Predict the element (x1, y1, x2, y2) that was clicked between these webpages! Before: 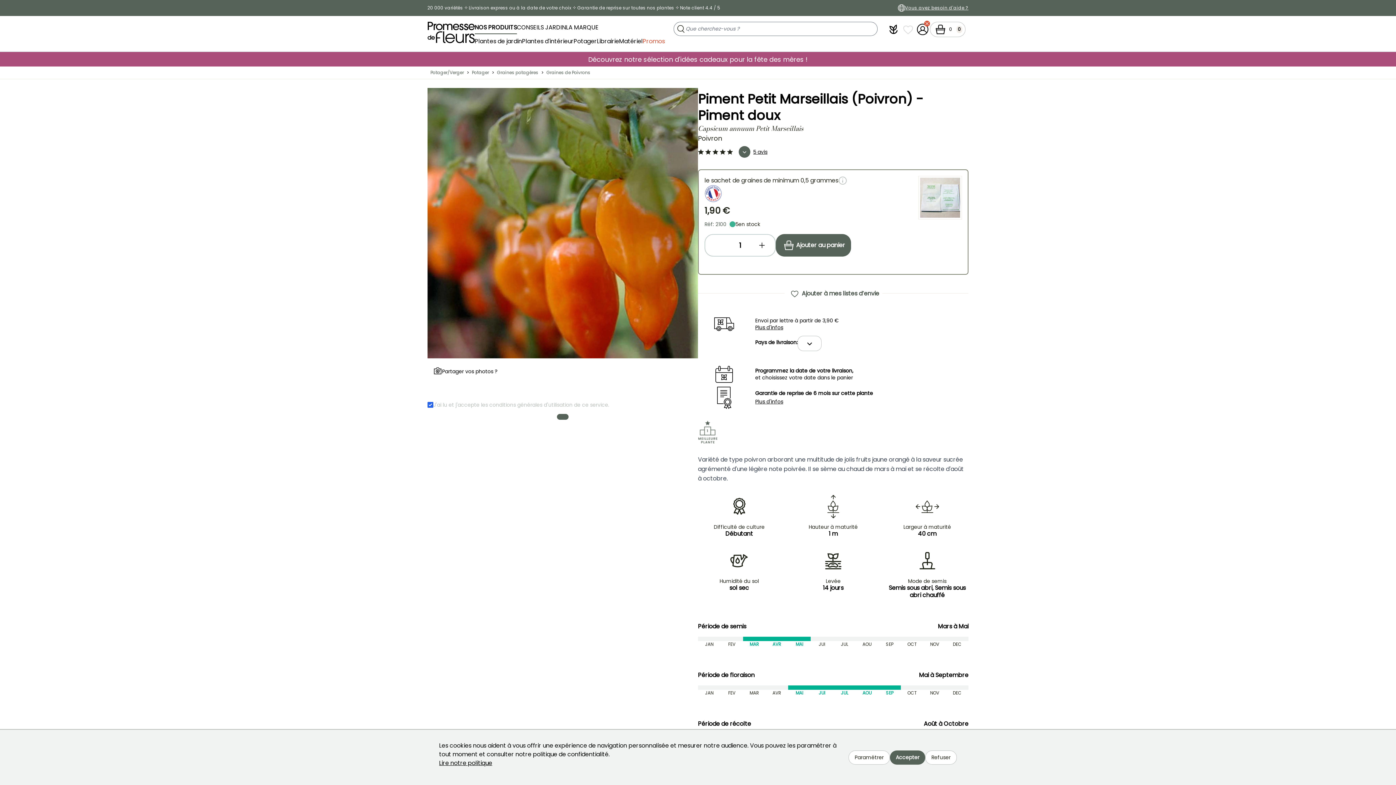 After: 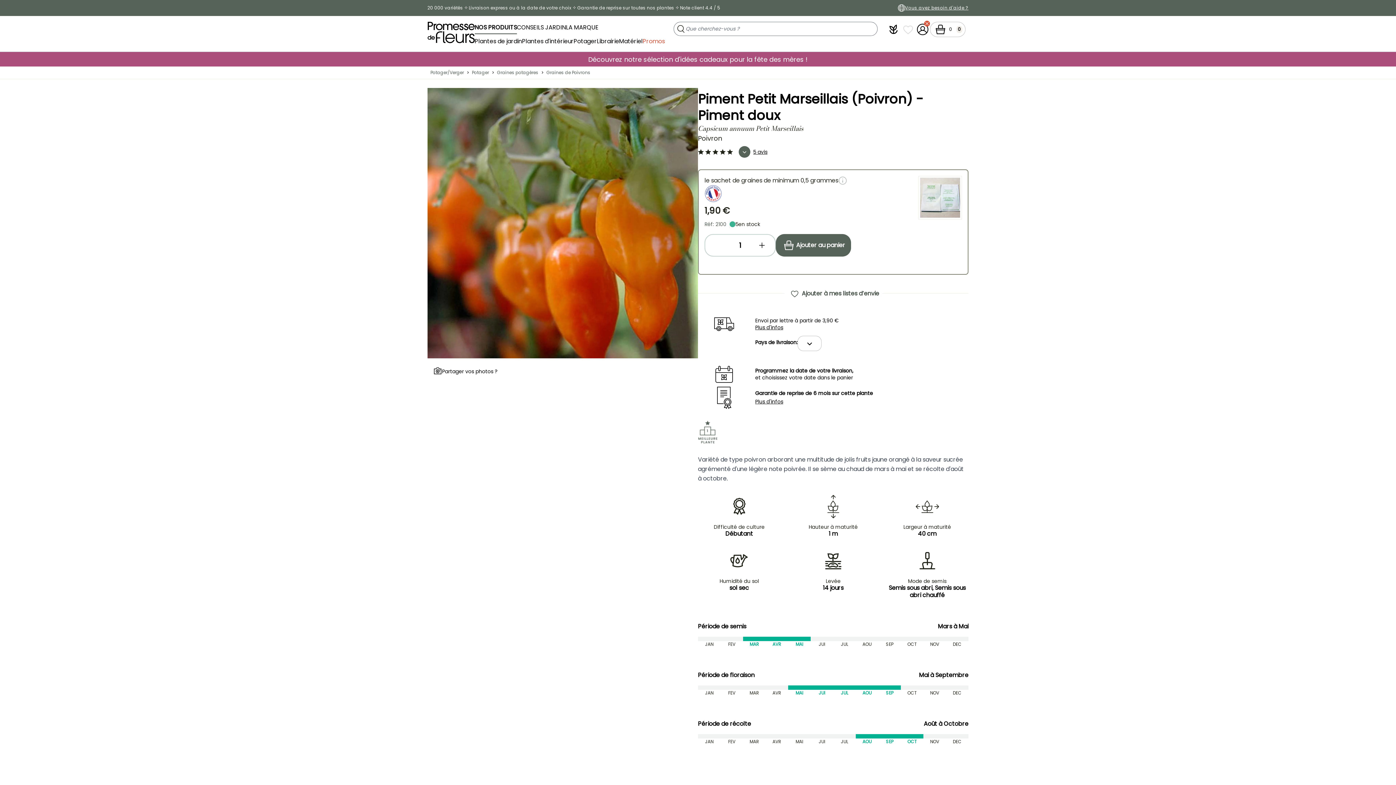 Action: bbox: (890, 750, 925, 764) label: Accepter